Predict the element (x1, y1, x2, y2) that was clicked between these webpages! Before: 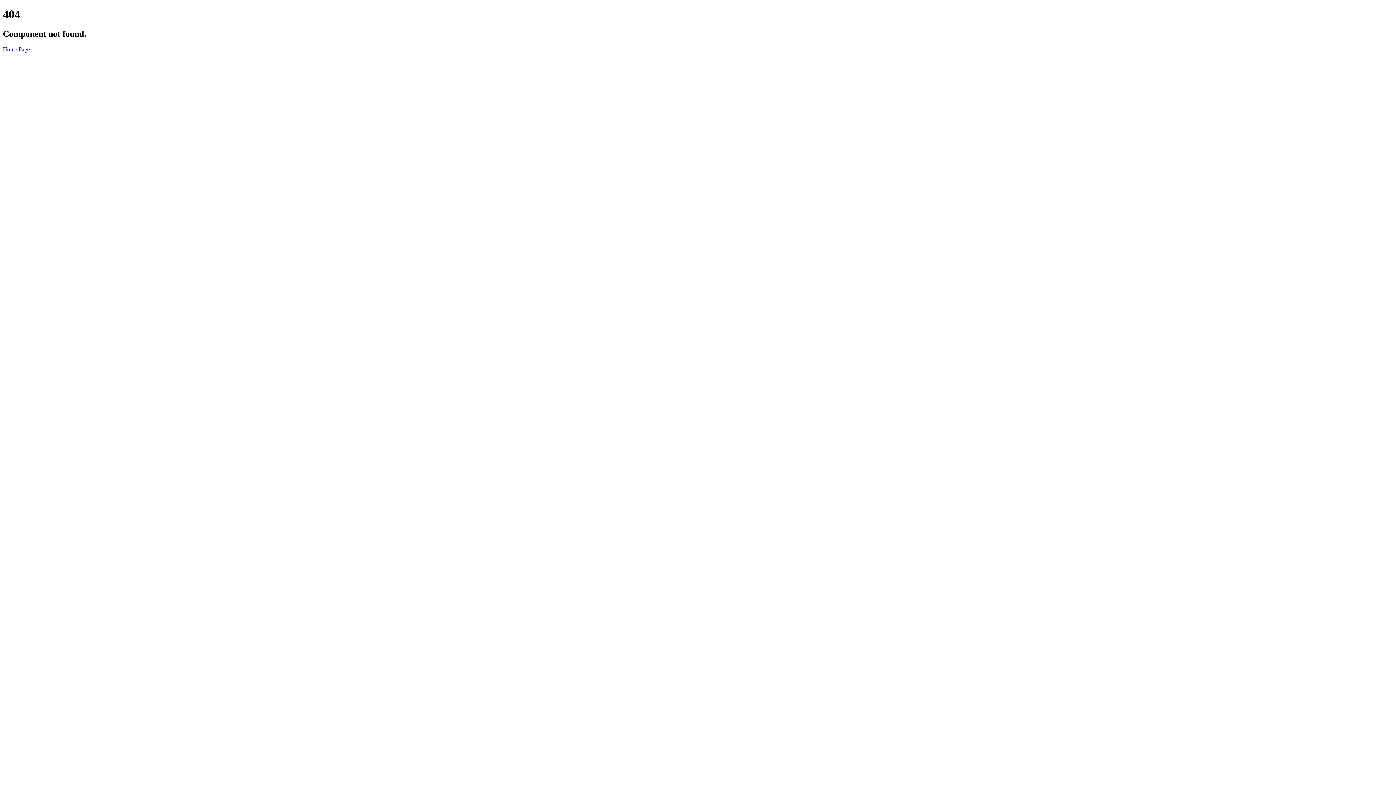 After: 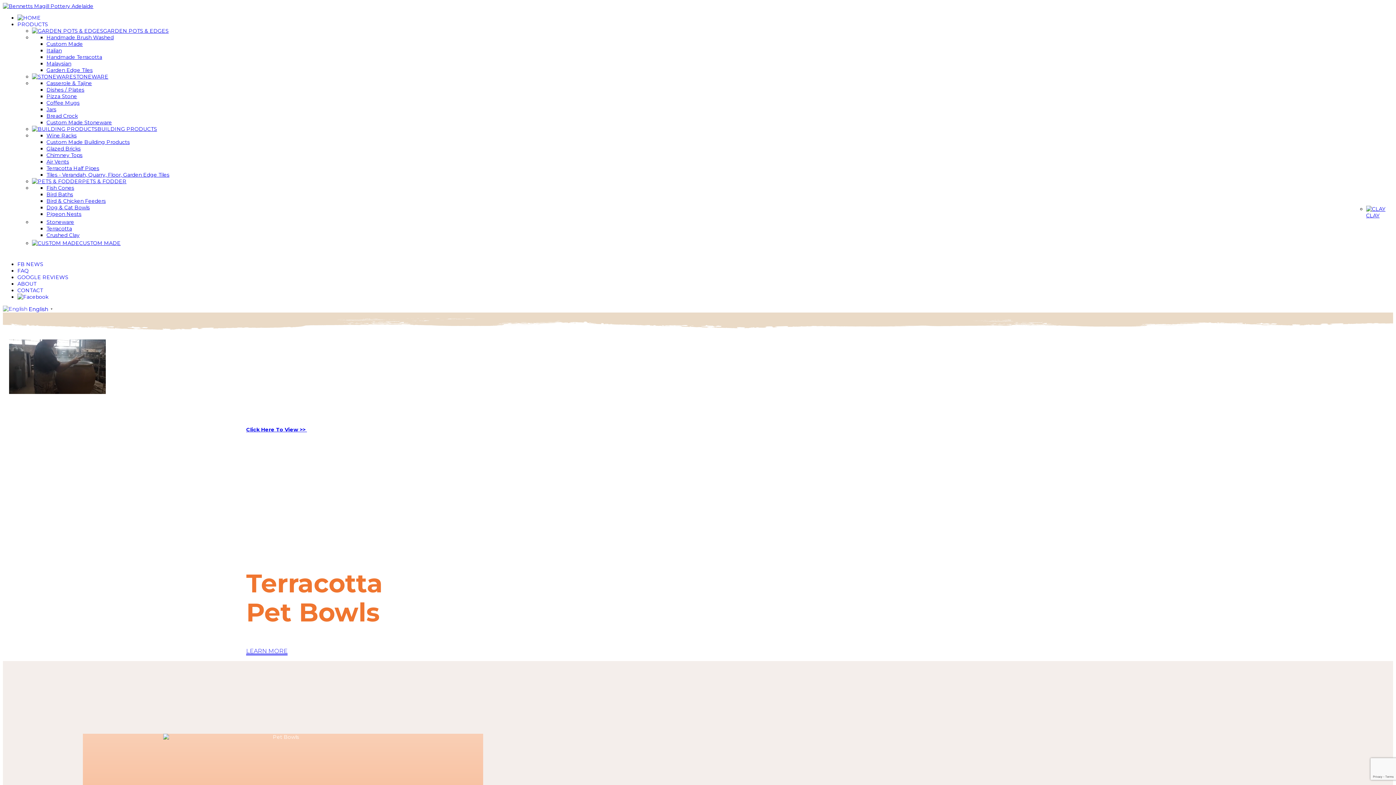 Action: label: Home Page bbox: (2, 46, 29, 52)